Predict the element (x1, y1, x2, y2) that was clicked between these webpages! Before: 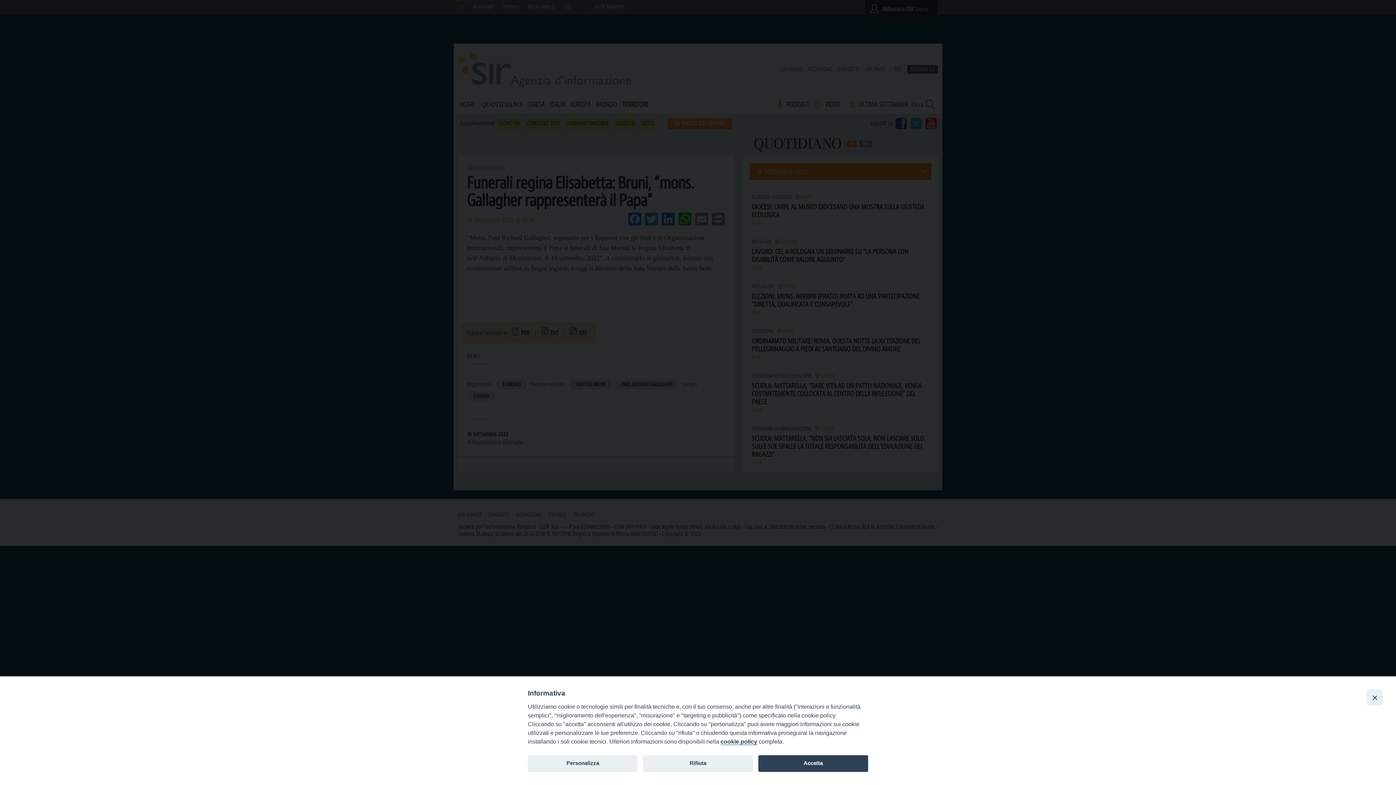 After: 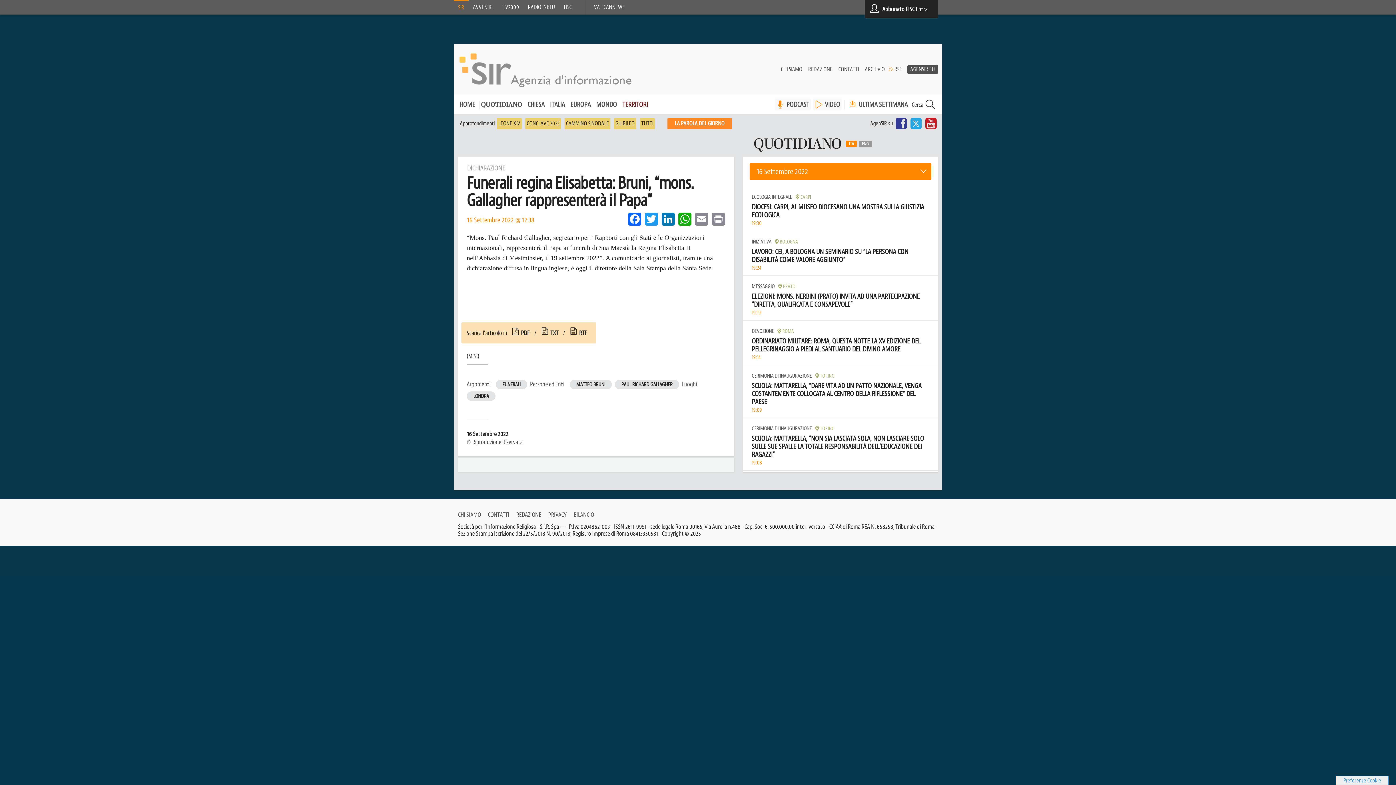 Action: label: Close bbox: (1367, 689, 1383, 705)